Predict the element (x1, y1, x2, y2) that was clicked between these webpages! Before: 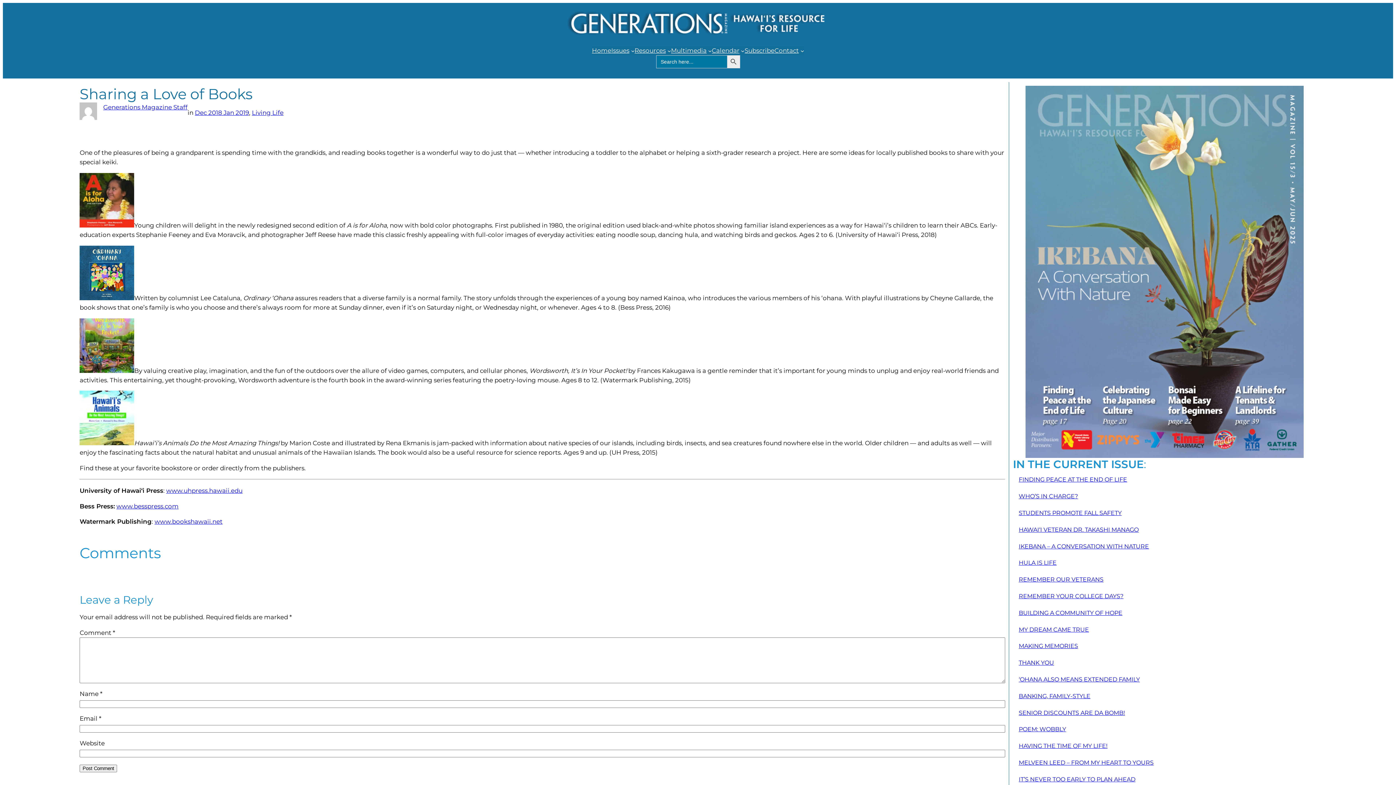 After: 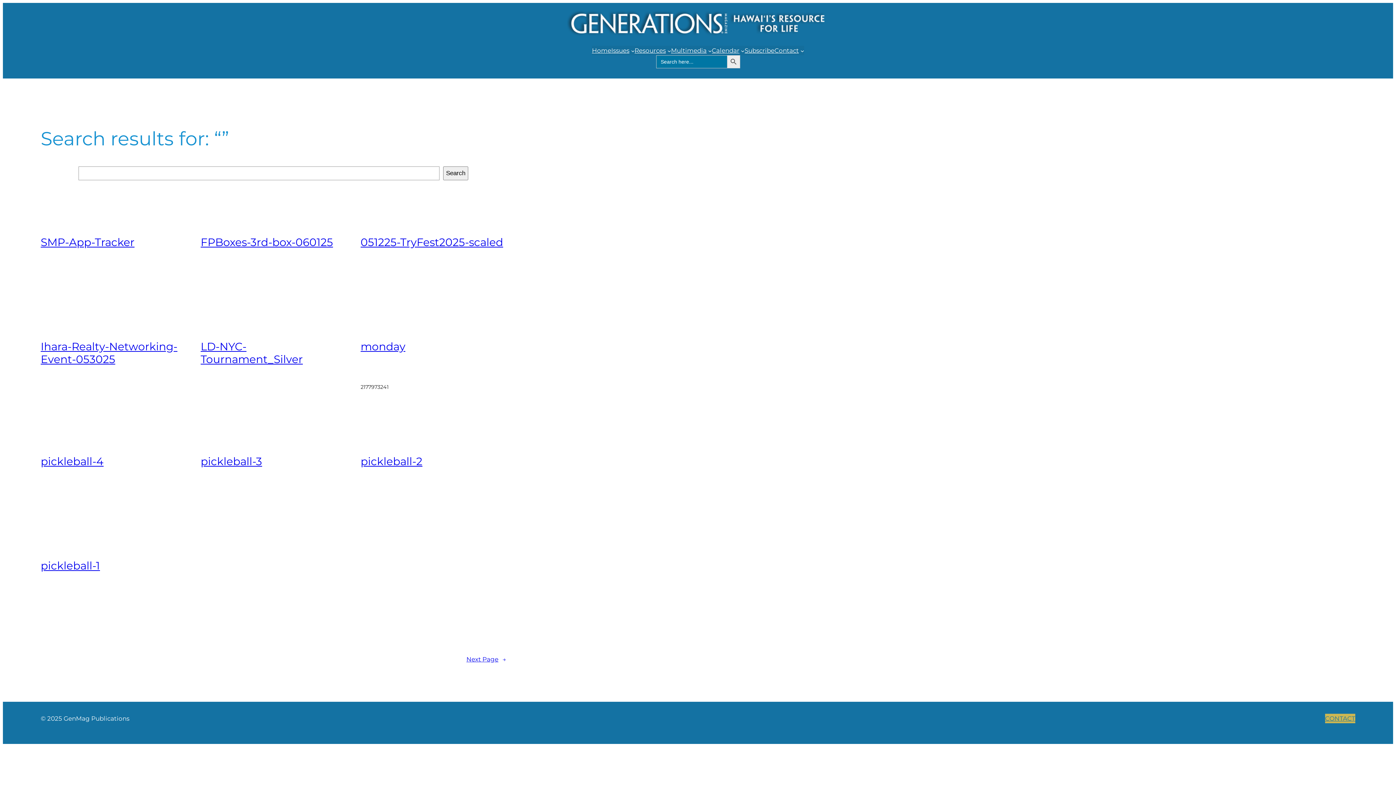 Action: label: Search Button bbox: (727, 55, 740, 68)